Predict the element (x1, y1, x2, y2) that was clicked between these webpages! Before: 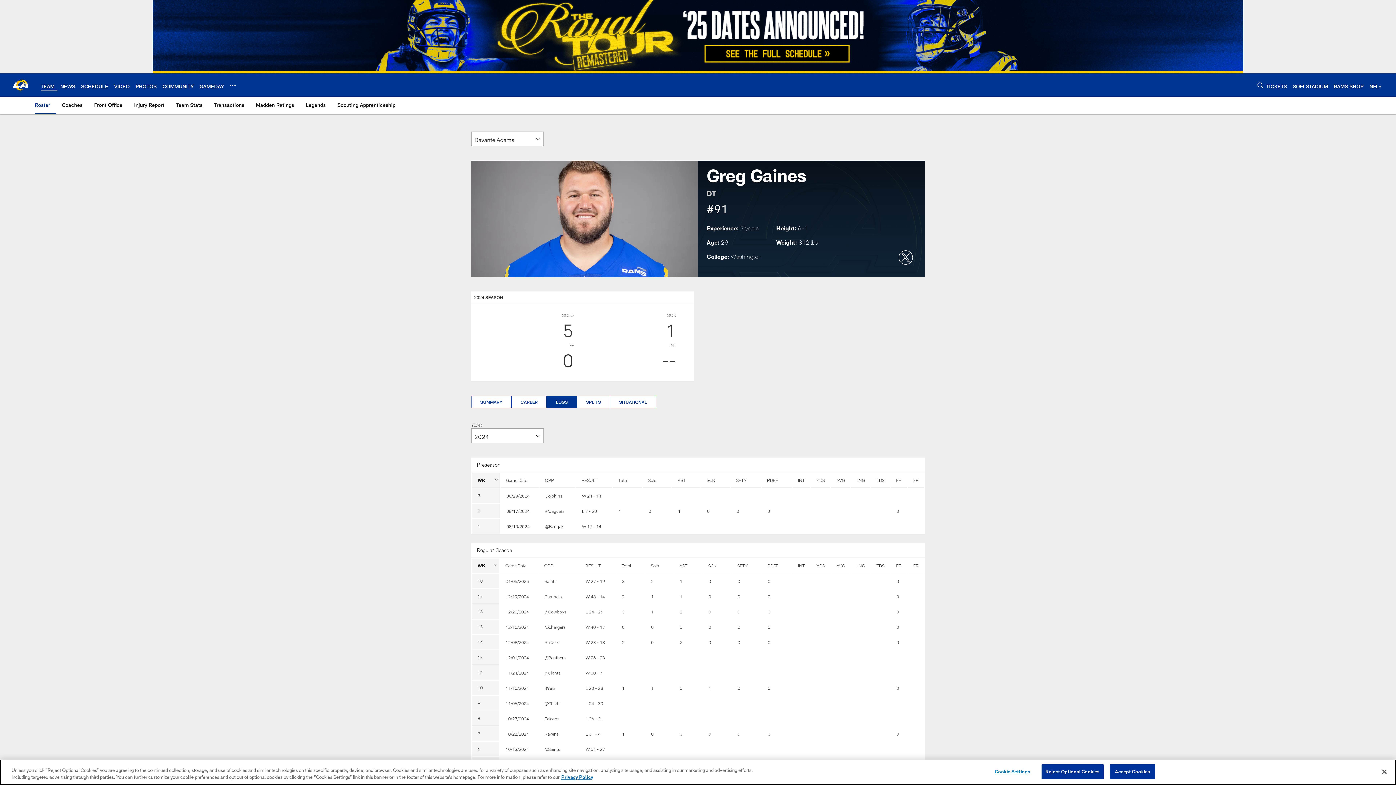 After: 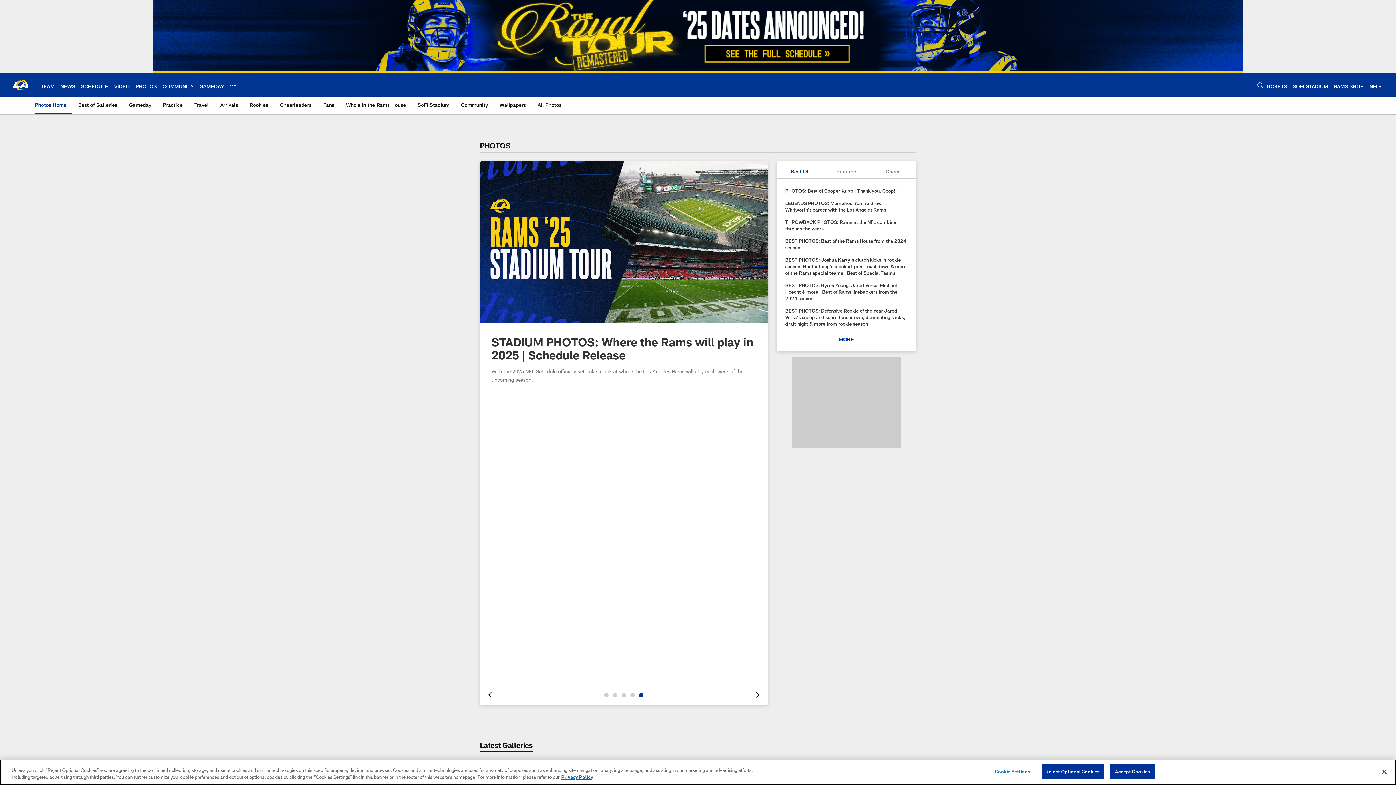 Action: label: PHOTOS bbox: (135, 83, 156, 89)